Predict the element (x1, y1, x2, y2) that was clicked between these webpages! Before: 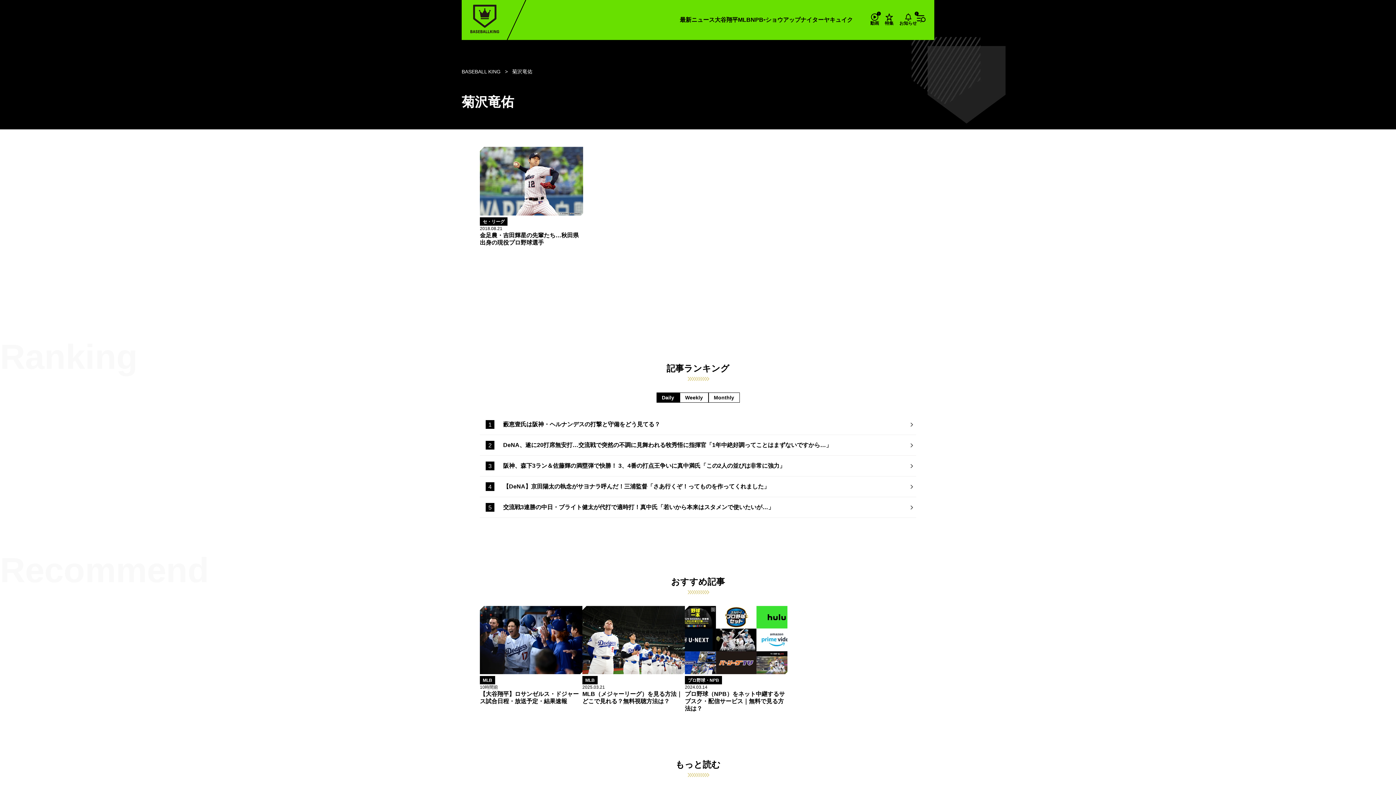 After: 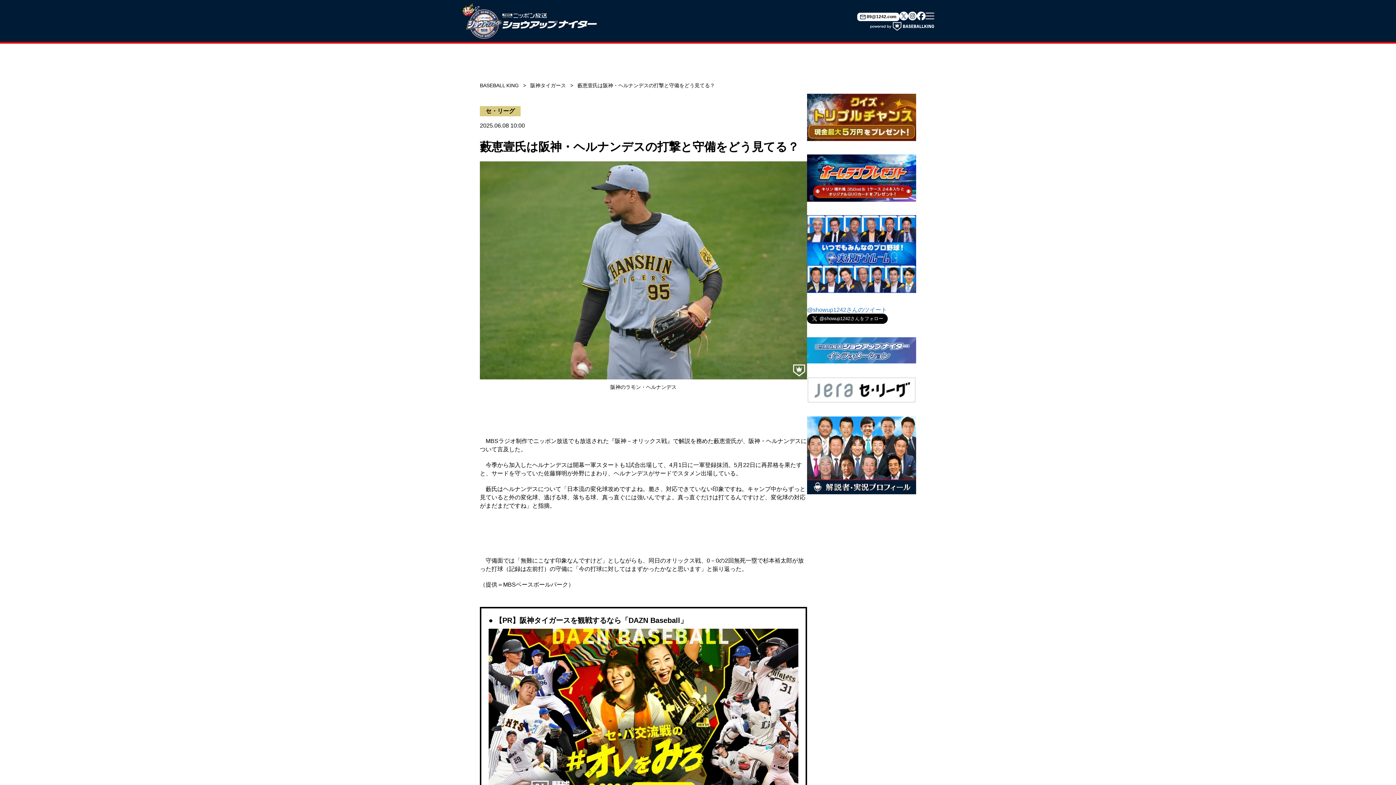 Action: bbox: (503, 420, 907, 429) label: 藪恵壹氏は阪神・ヘルナンデスの打撃と守備をどう見てる？